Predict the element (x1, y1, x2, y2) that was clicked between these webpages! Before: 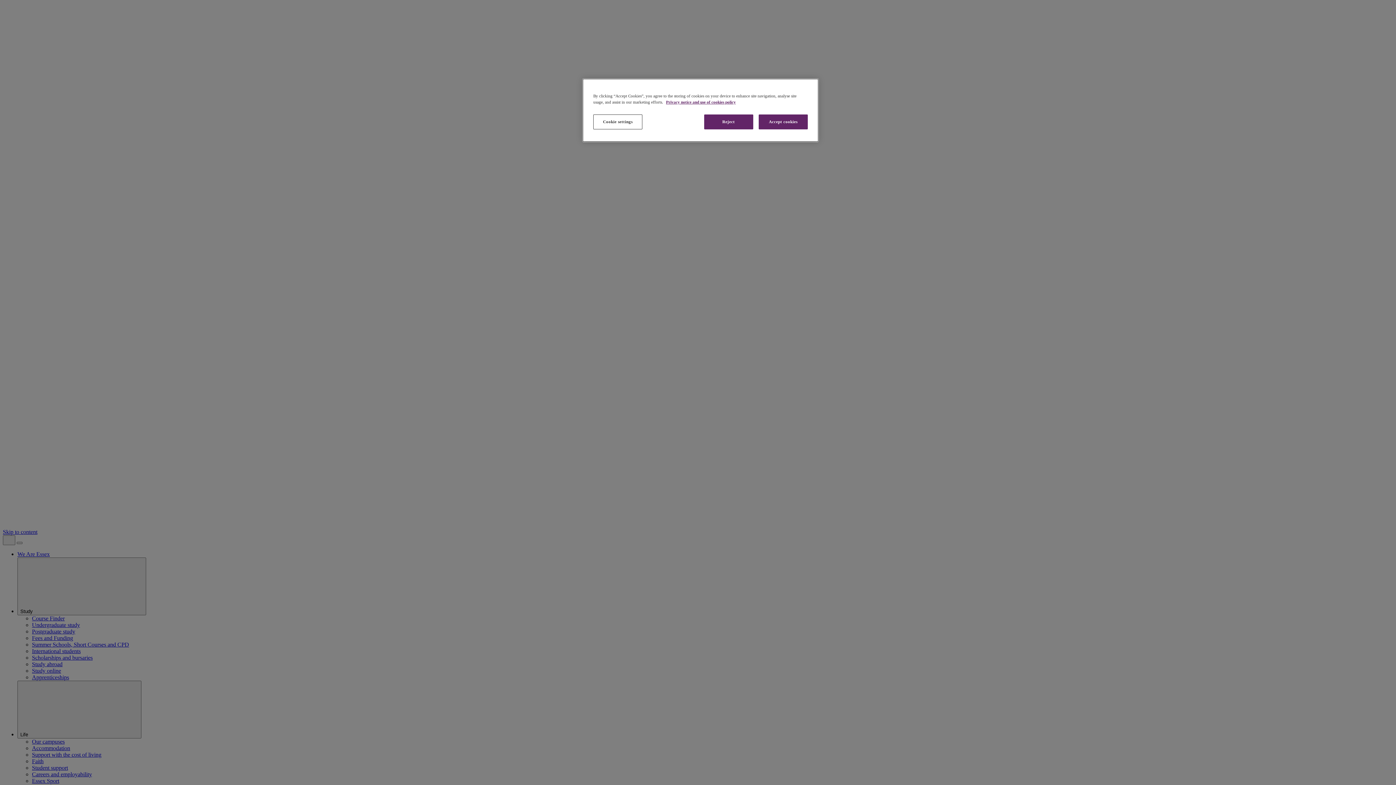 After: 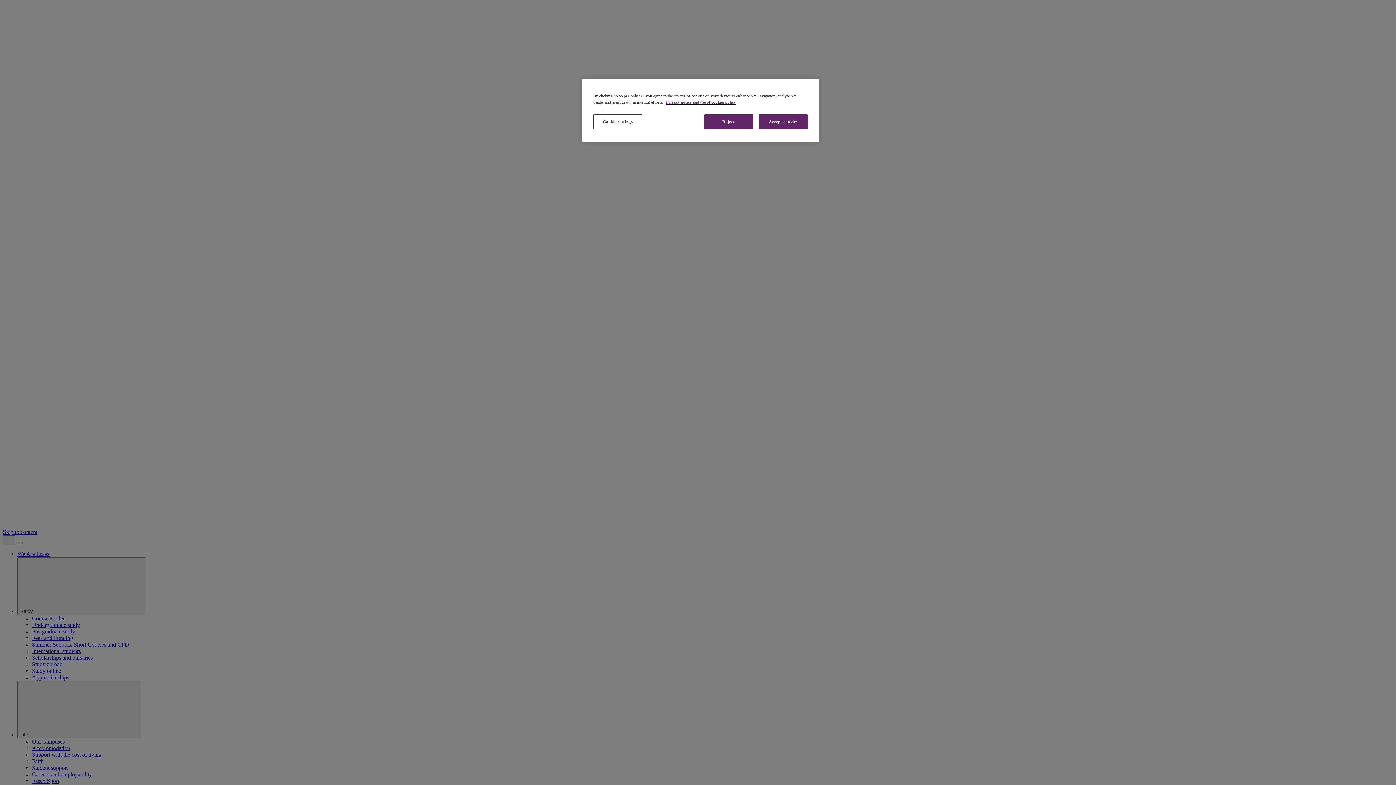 Action: bbox: (666, 100, 736, 104) label: More information about your privacy, opens in a new tab